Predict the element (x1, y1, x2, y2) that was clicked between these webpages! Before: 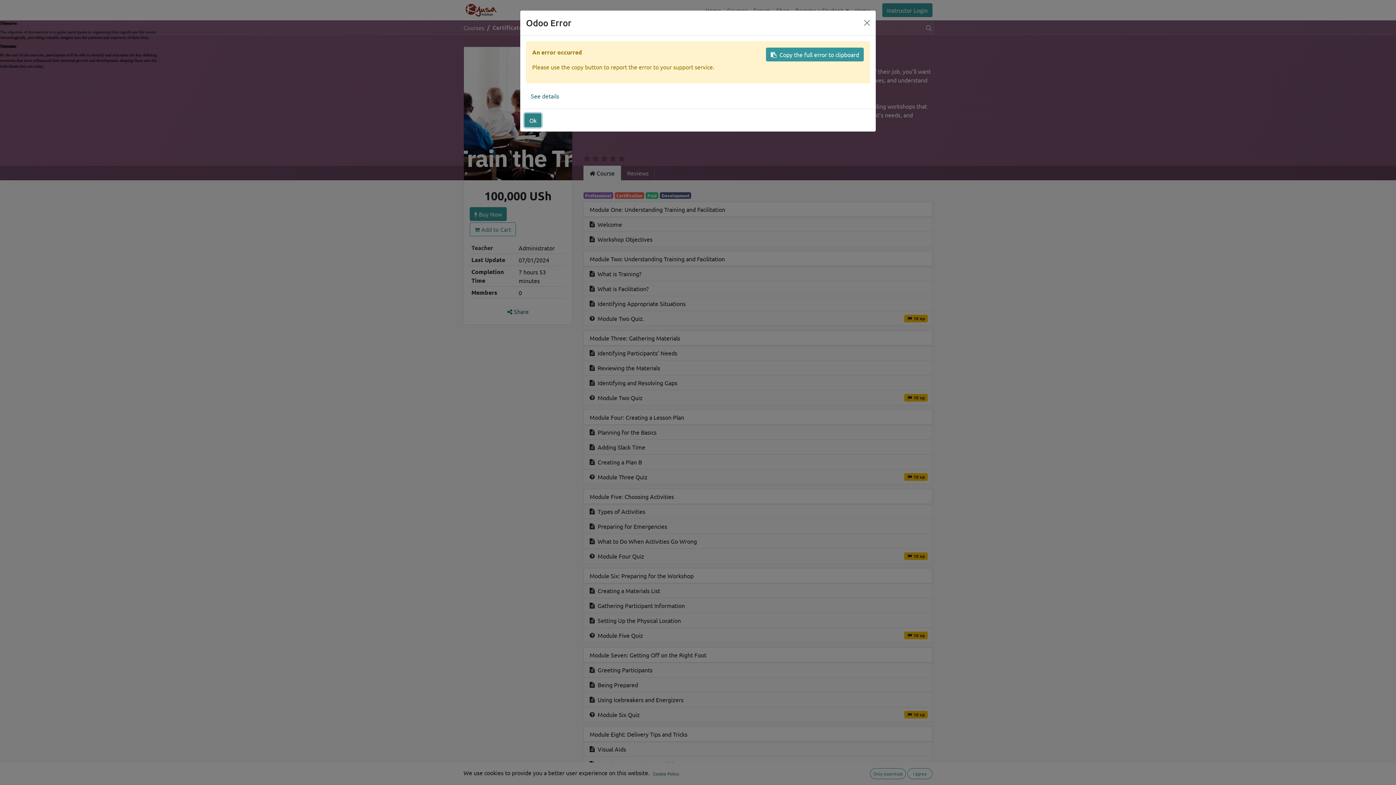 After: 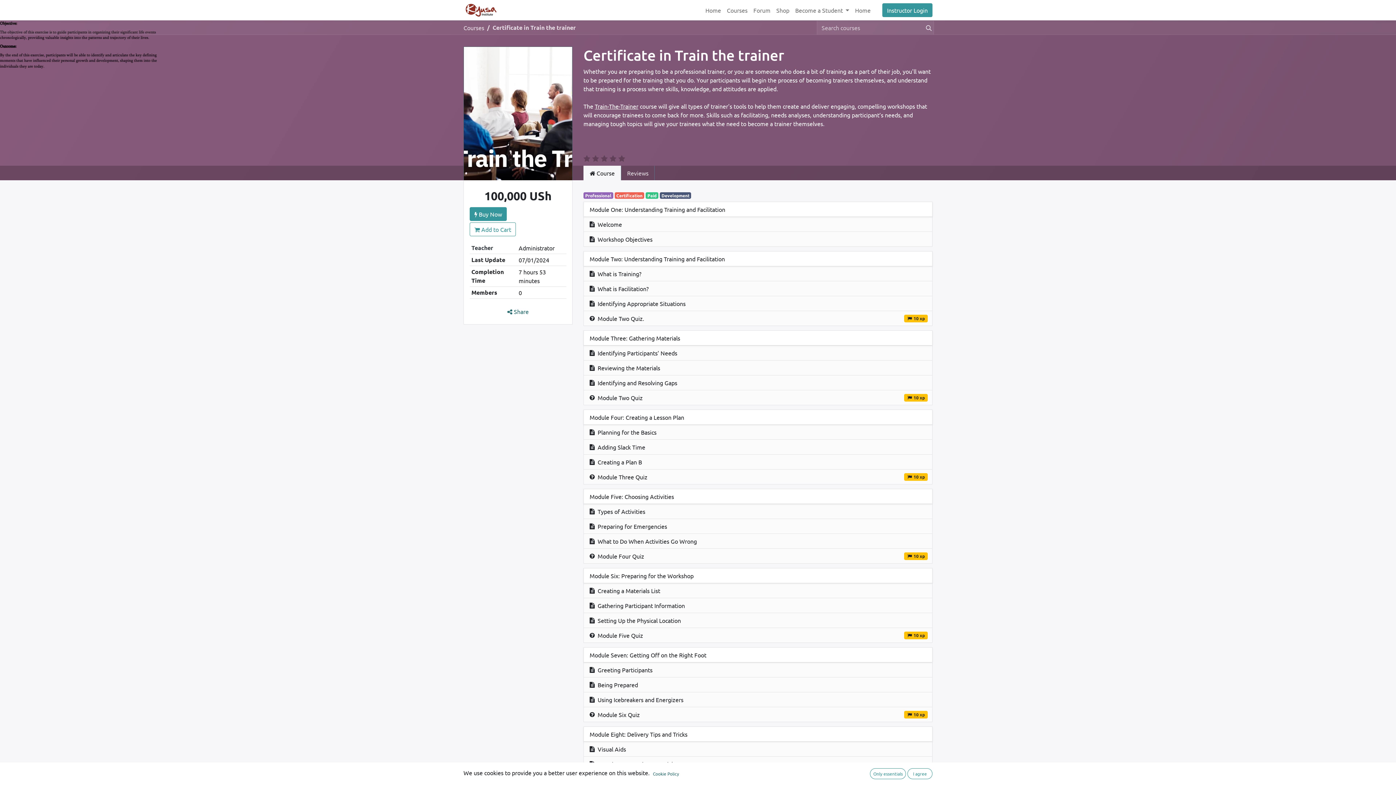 Action: label: Close bbox: (861, 17, 873, 28)